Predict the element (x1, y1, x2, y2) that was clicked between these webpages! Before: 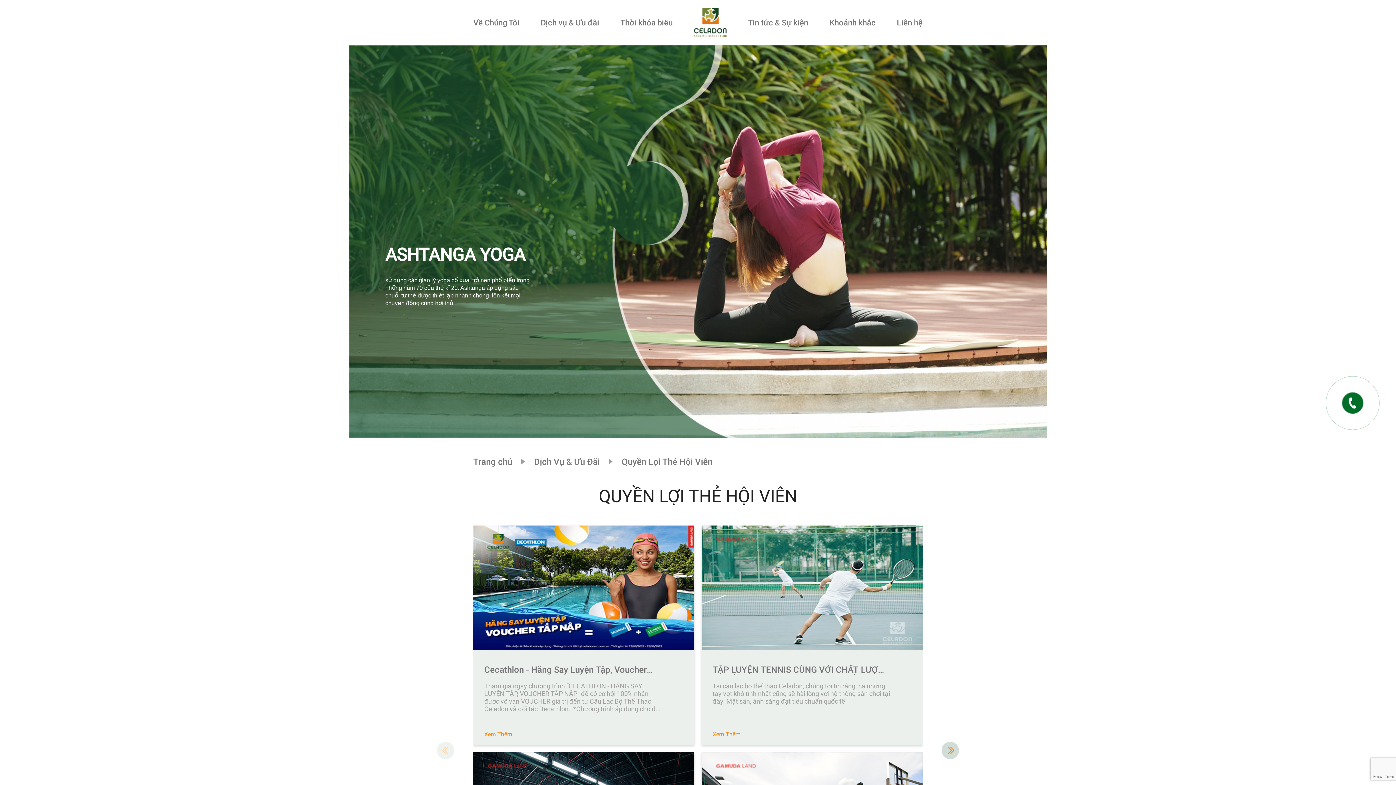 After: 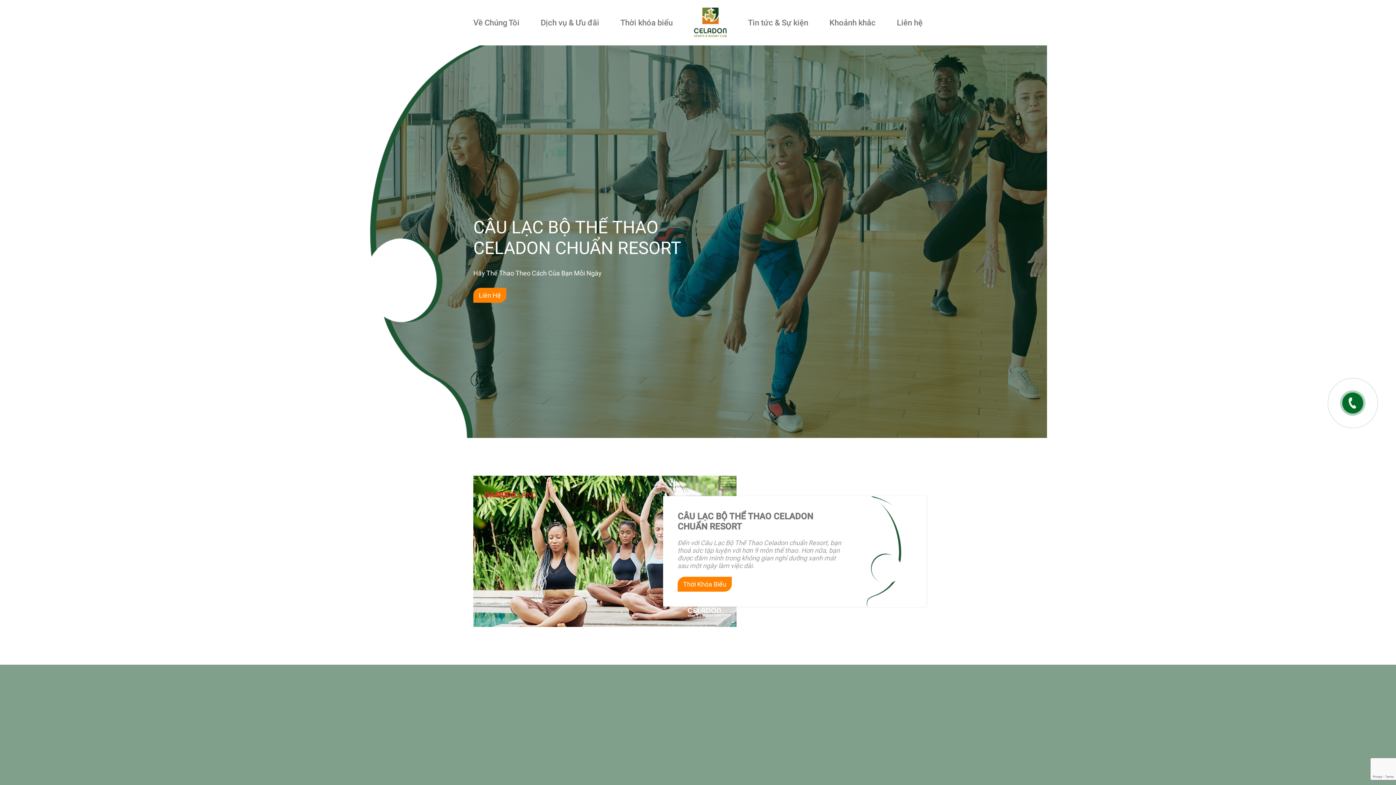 Action: bbox: (473, 457, 512, 467) label: Trang chủ